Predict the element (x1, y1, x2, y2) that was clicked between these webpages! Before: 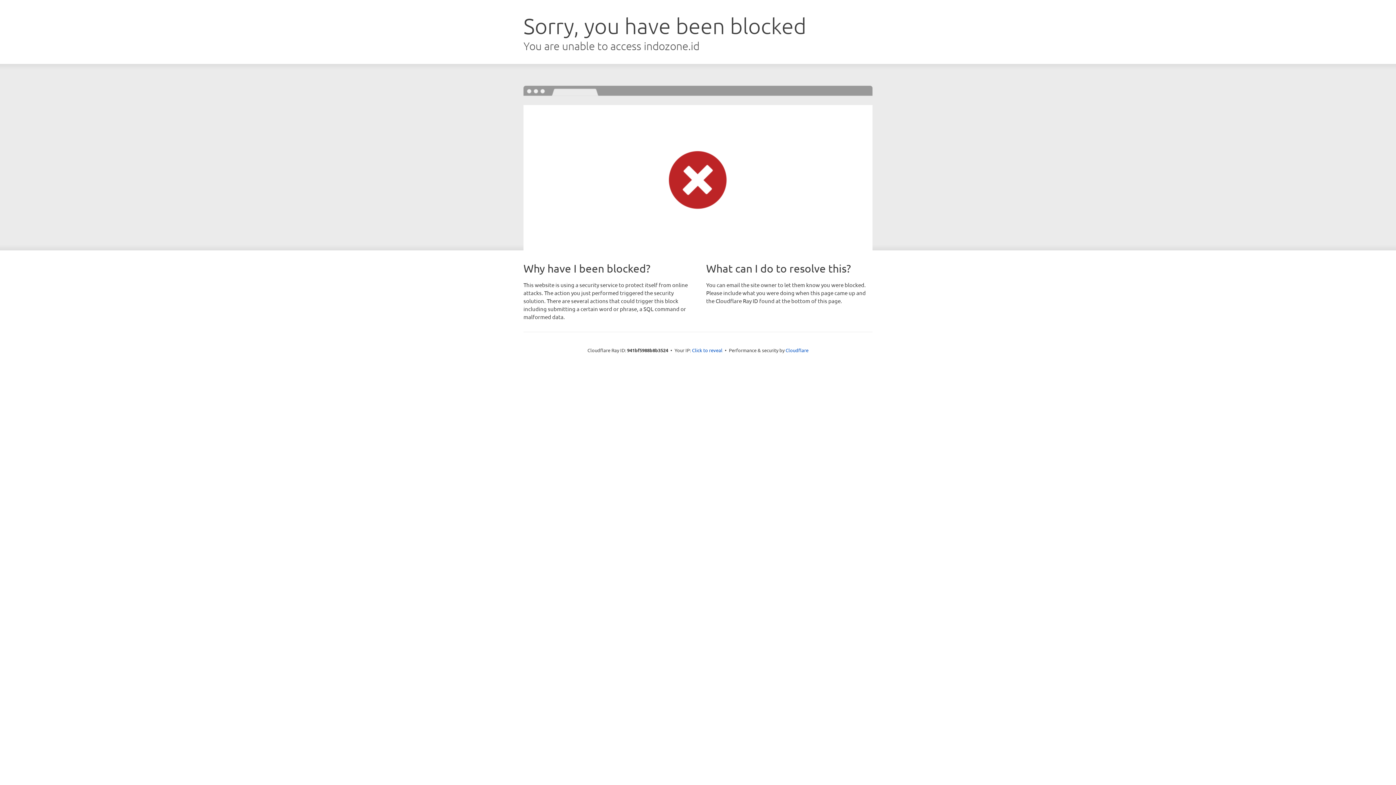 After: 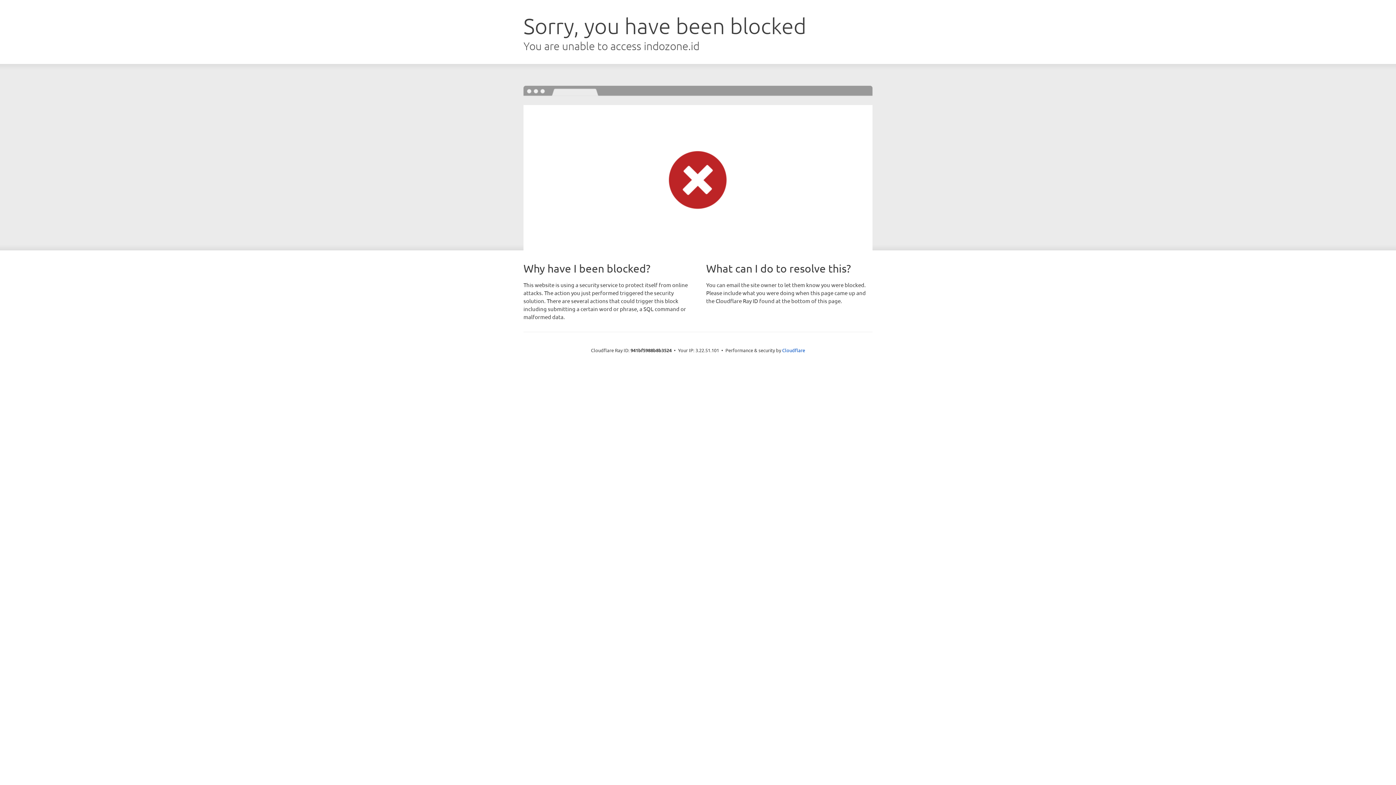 Action: label: Click to reveal bbox: (692, 346, 722, 353)